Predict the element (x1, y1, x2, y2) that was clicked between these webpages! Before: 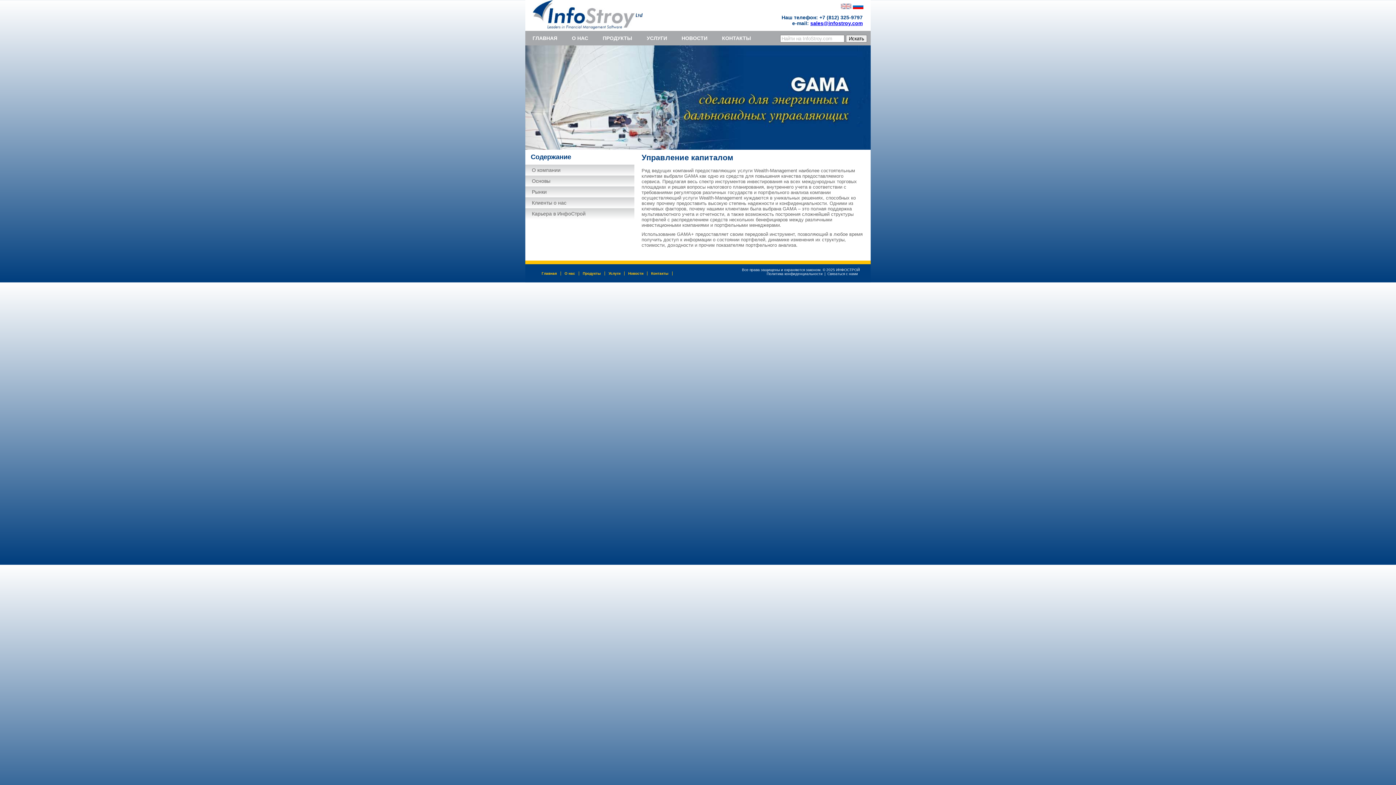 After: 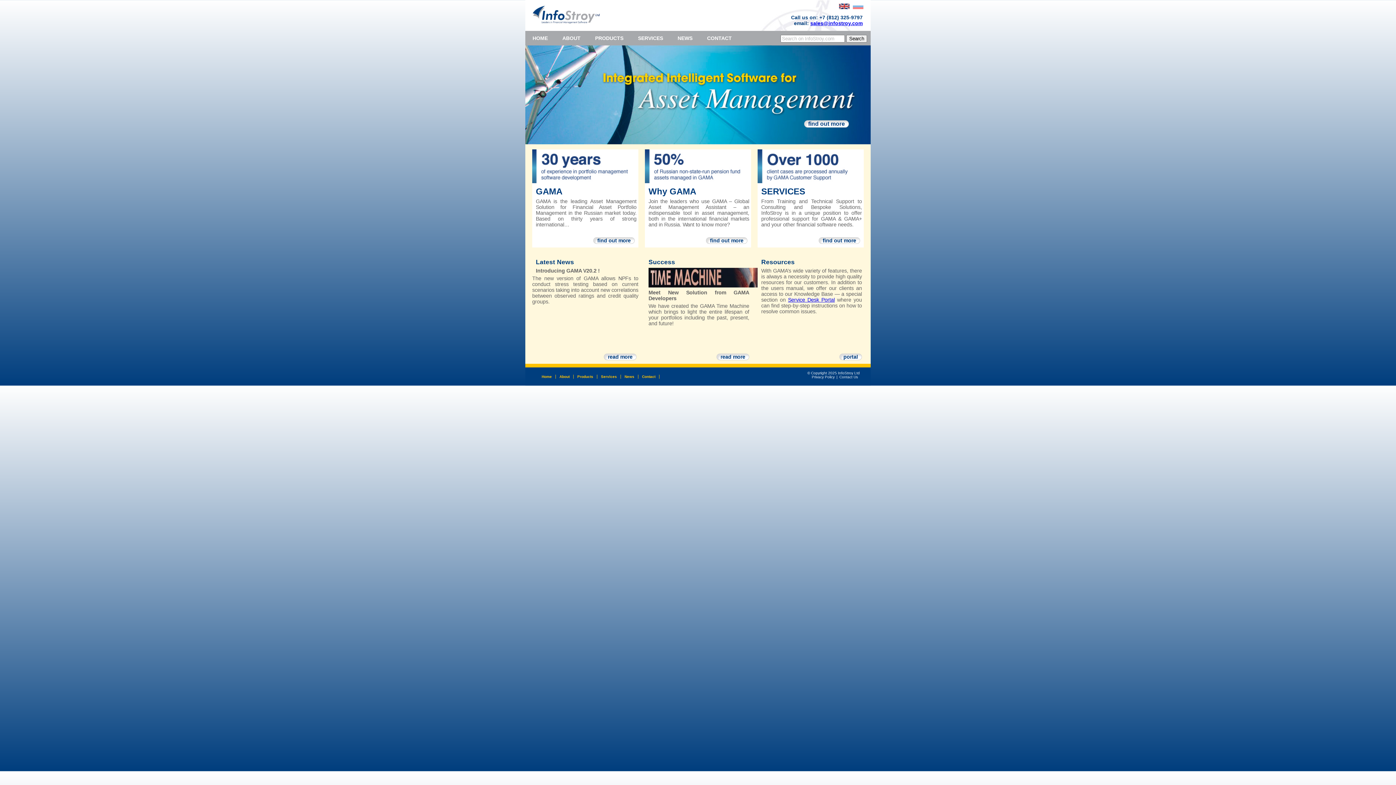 Action: bbox: (839, 5, 851, 10)